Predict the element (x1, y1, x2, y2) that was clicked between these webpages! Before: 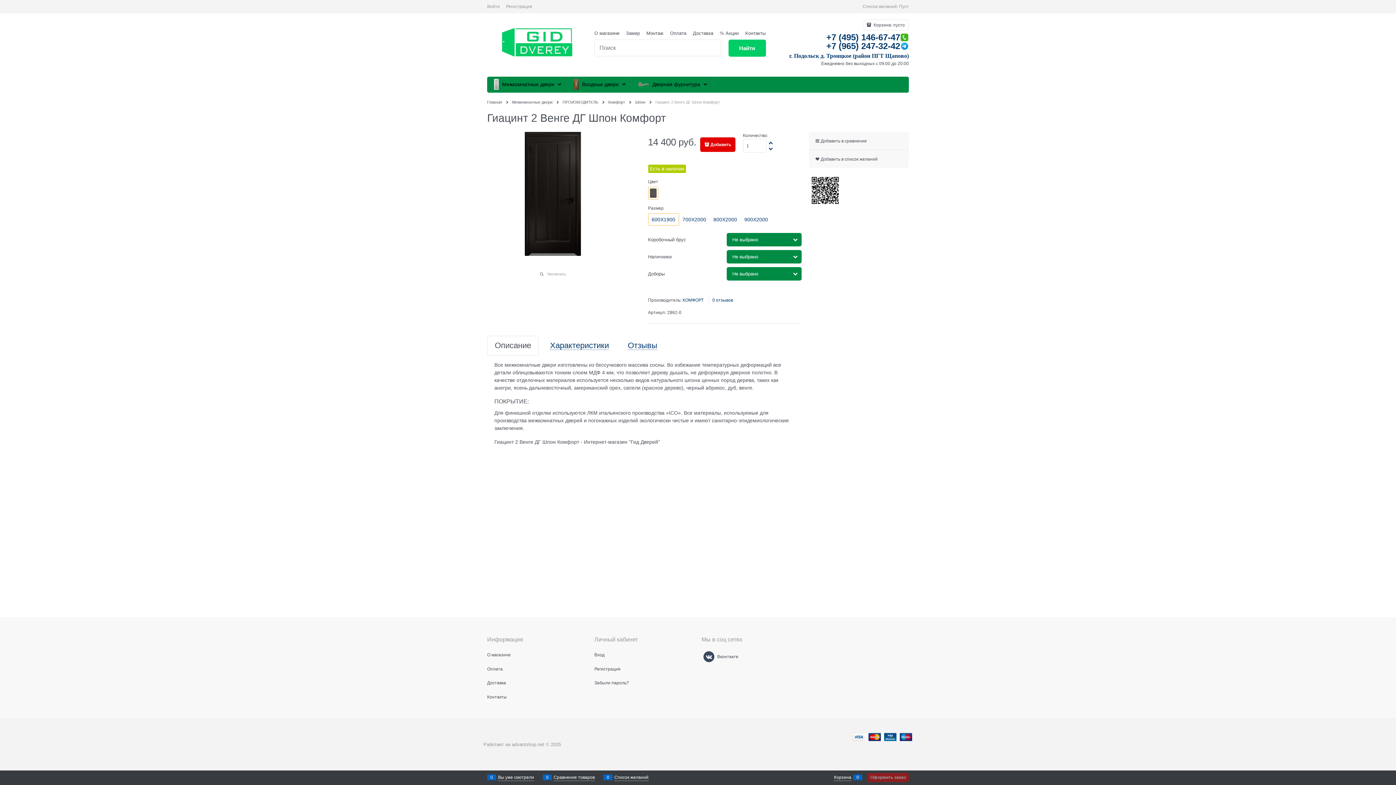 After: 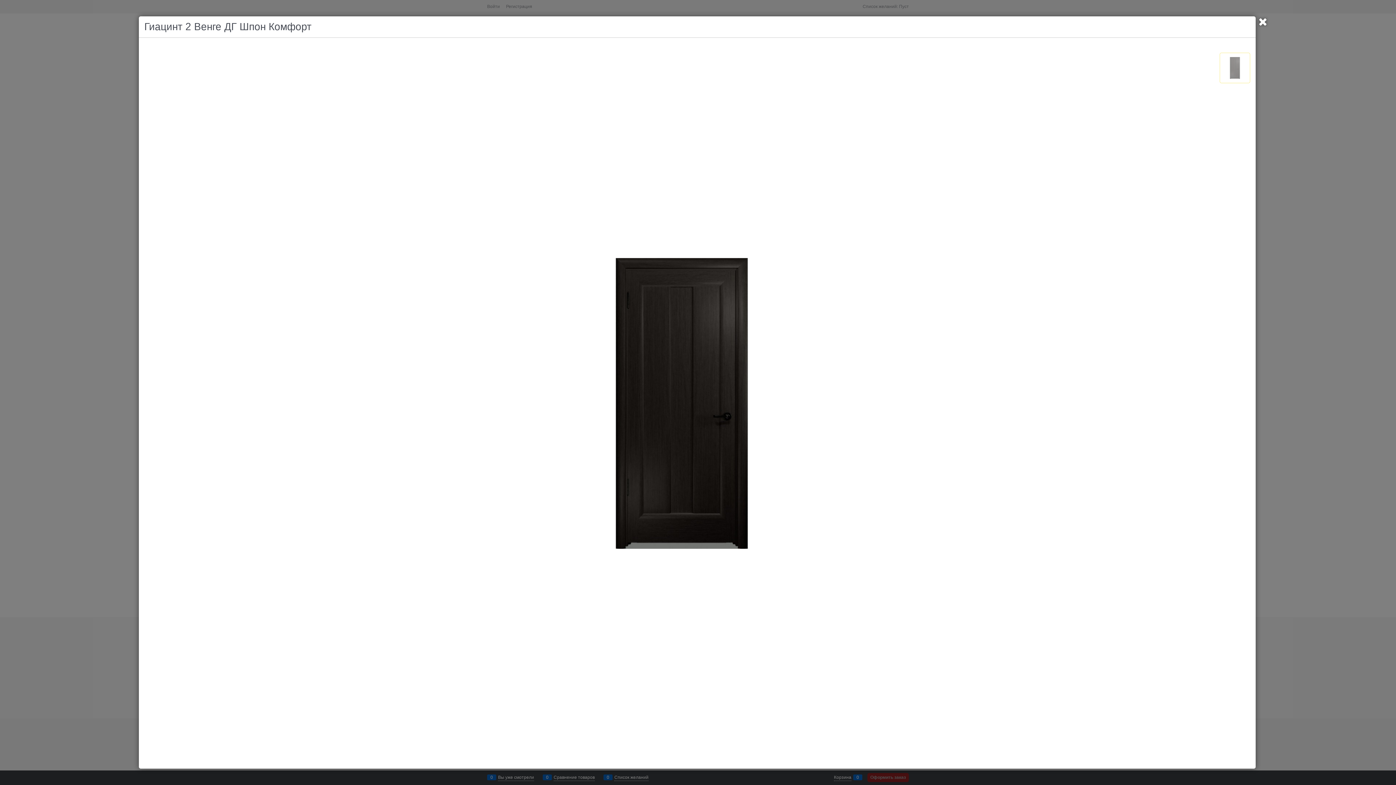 Action: bbox: (522, 131, 584, 255)